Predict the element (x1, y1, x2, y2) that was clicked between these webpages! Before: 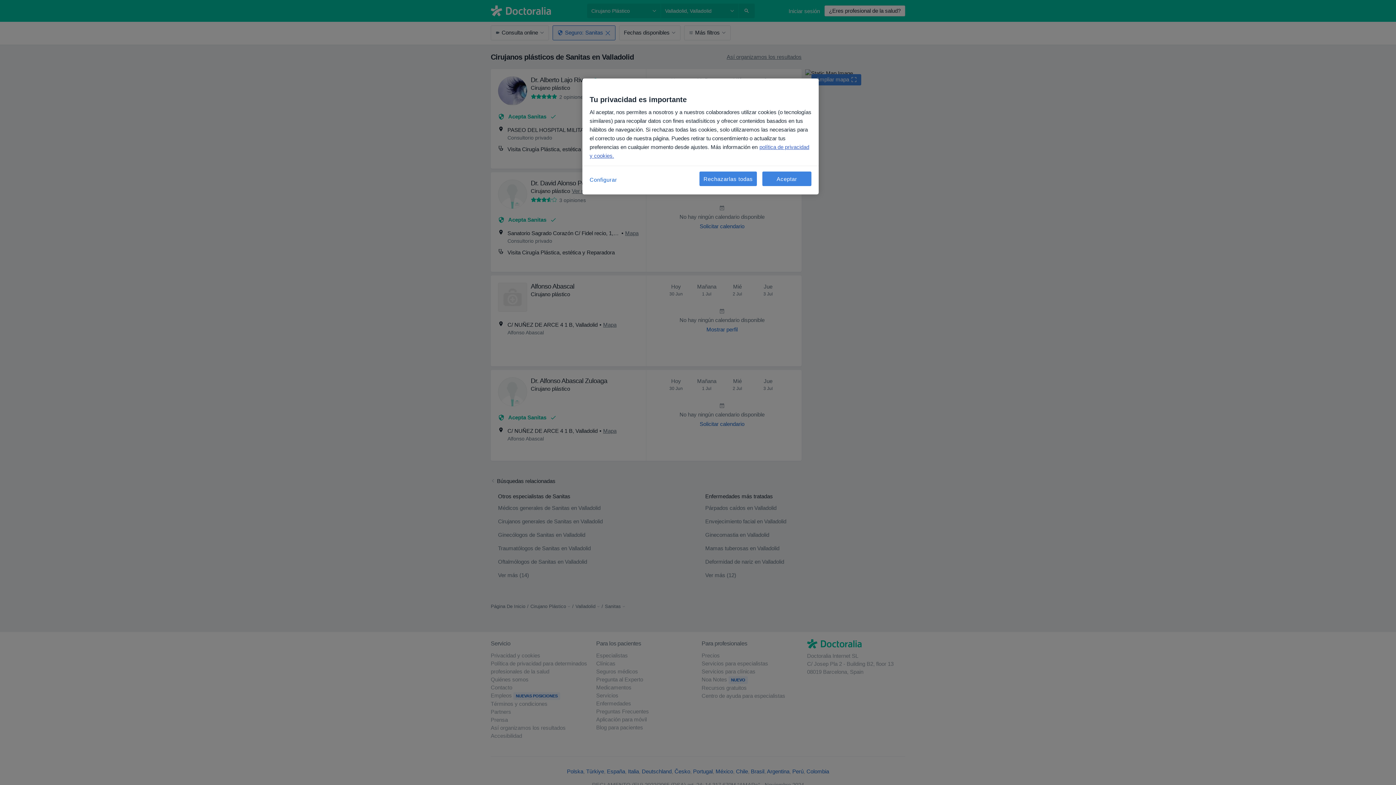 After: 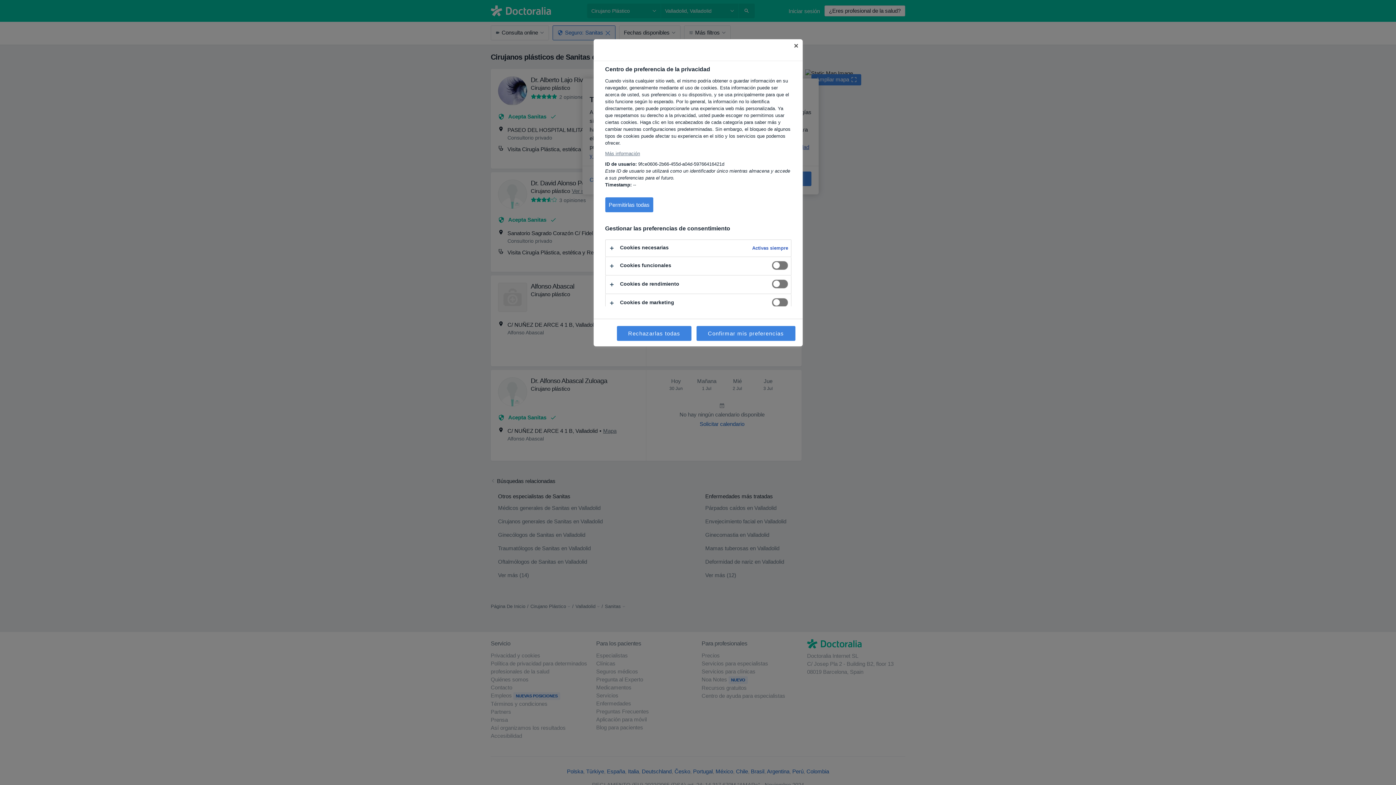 Action: bbox: (589, 171, 638, 188) label: Configurar, Abre el cuadro de diálogo del centro de preferencias.